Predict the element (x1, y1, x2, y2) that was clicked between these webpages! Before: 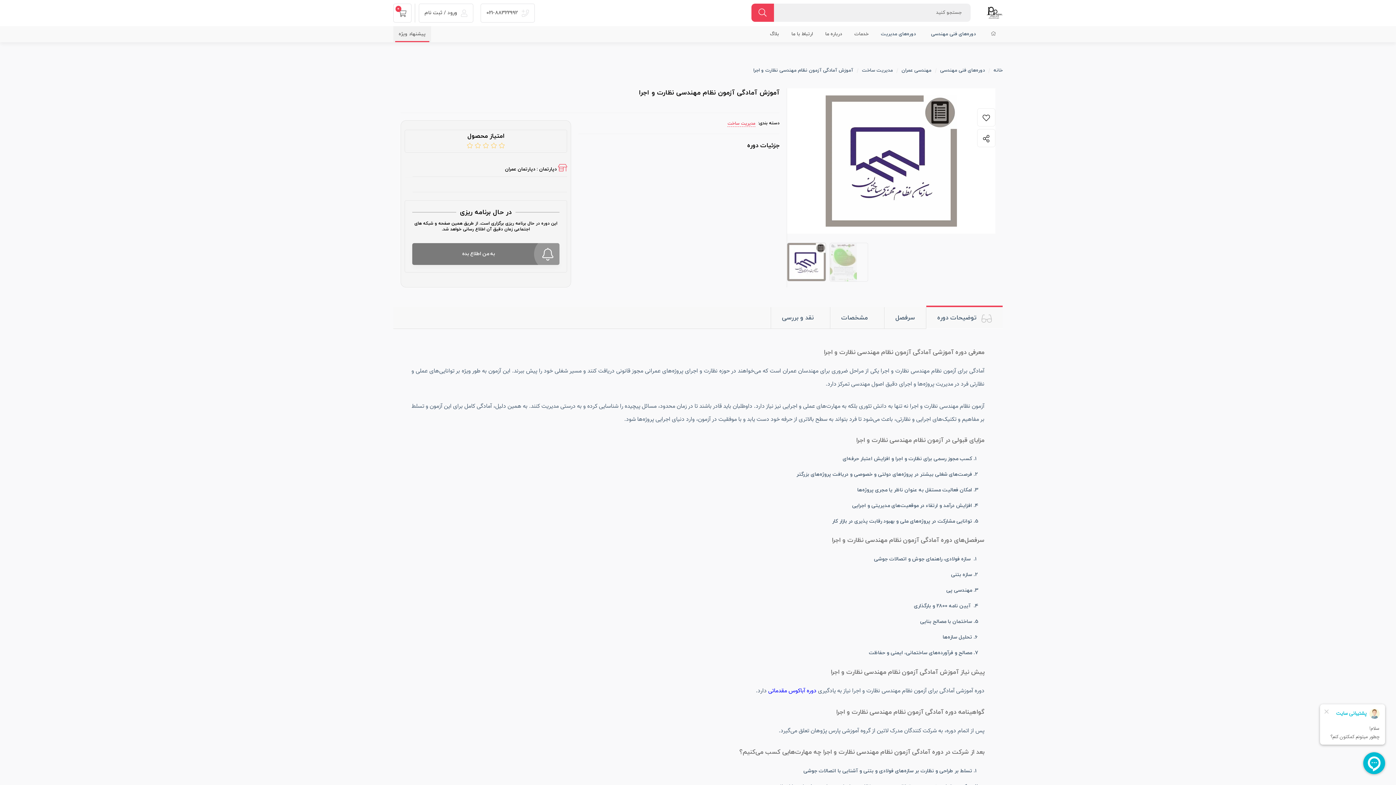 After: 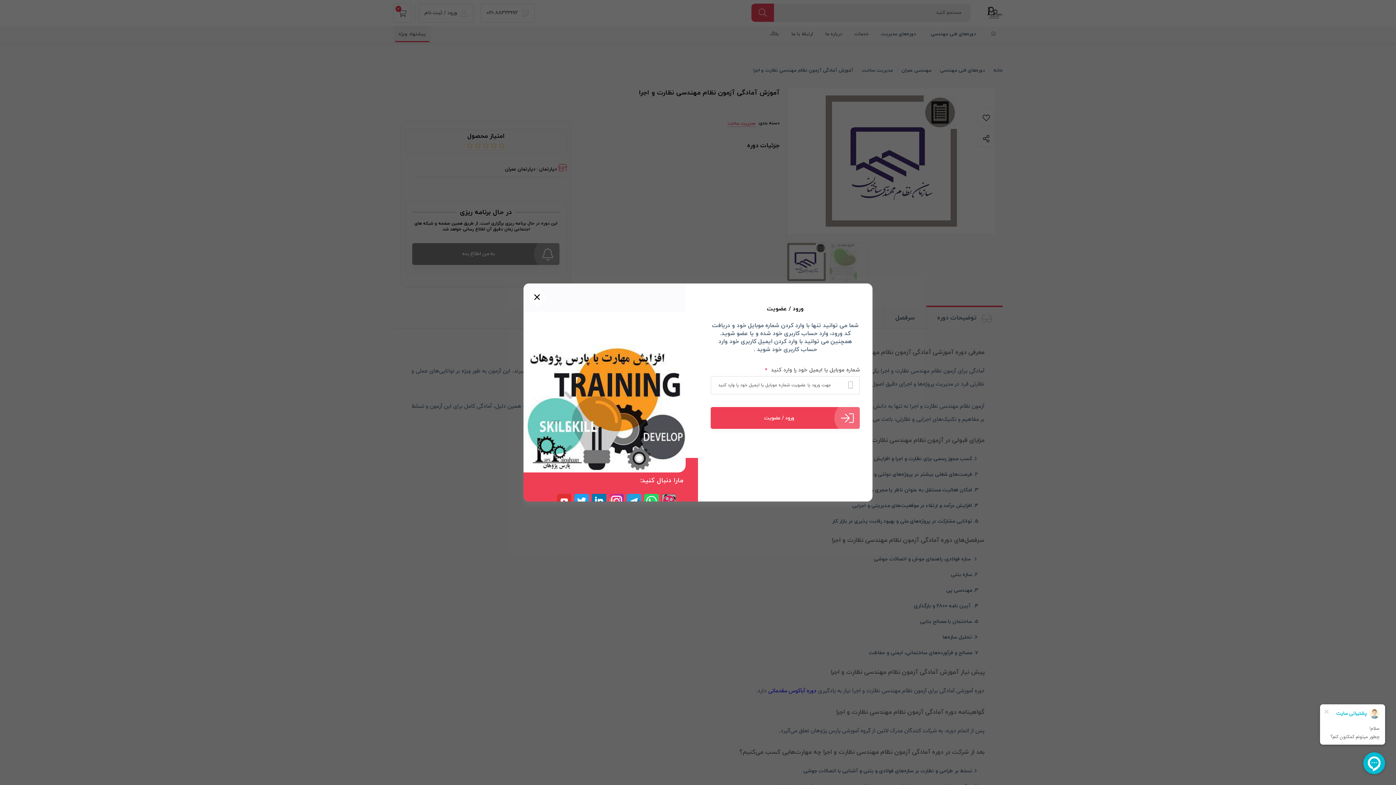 Action: bbox: (424, 9, 467, 16) label:  ورود / ثبت نام